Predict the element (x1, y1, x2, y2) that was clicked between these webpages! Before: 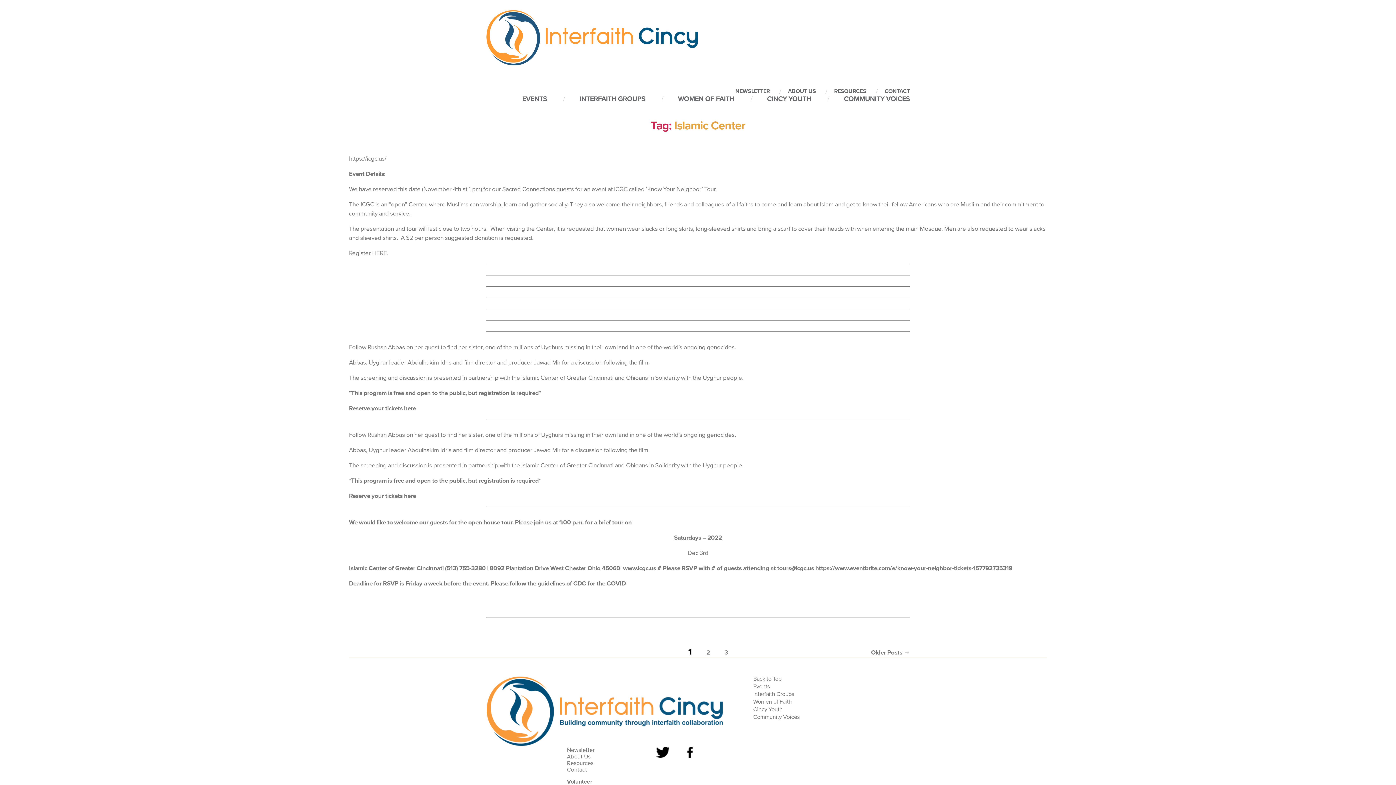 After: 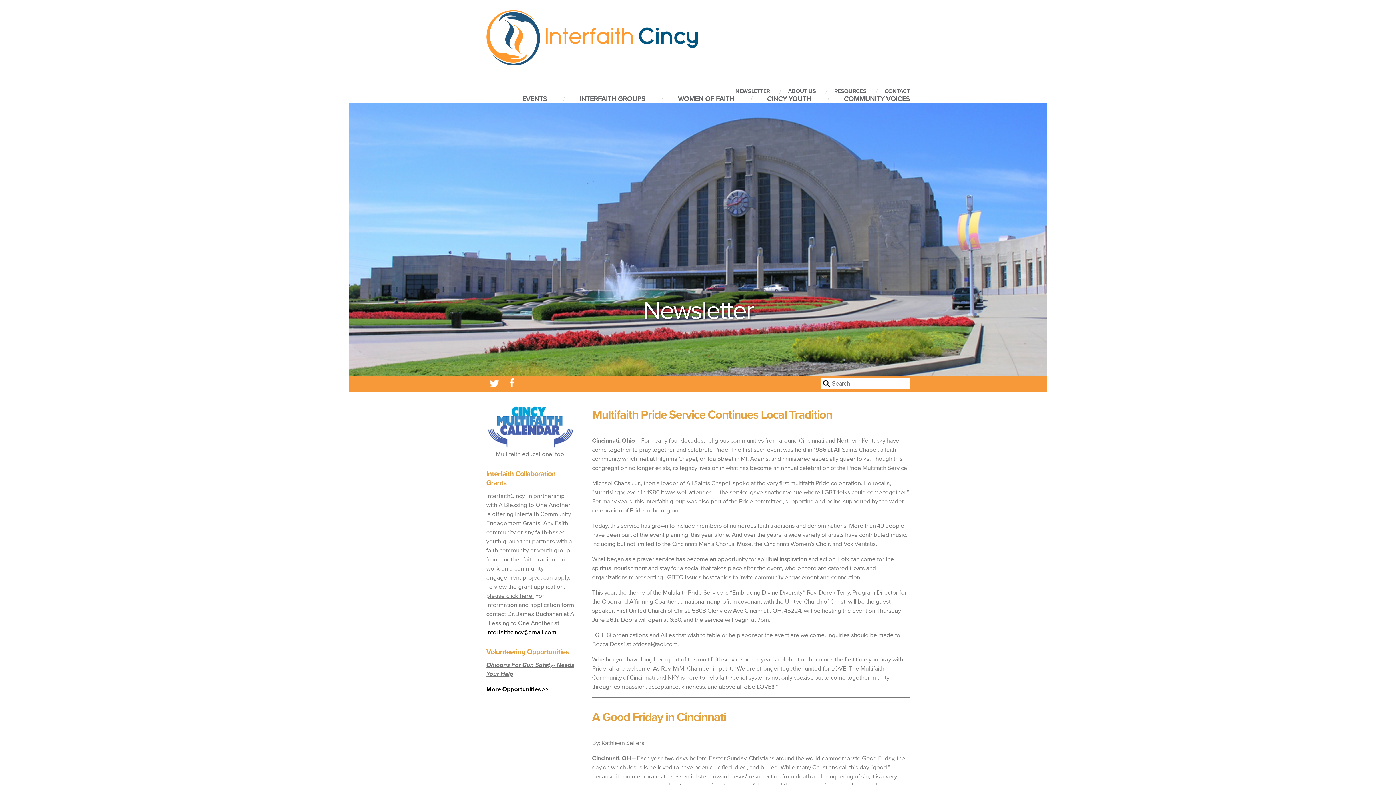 Action: bbox: (567, 746, 594, 754) label: Newsletter